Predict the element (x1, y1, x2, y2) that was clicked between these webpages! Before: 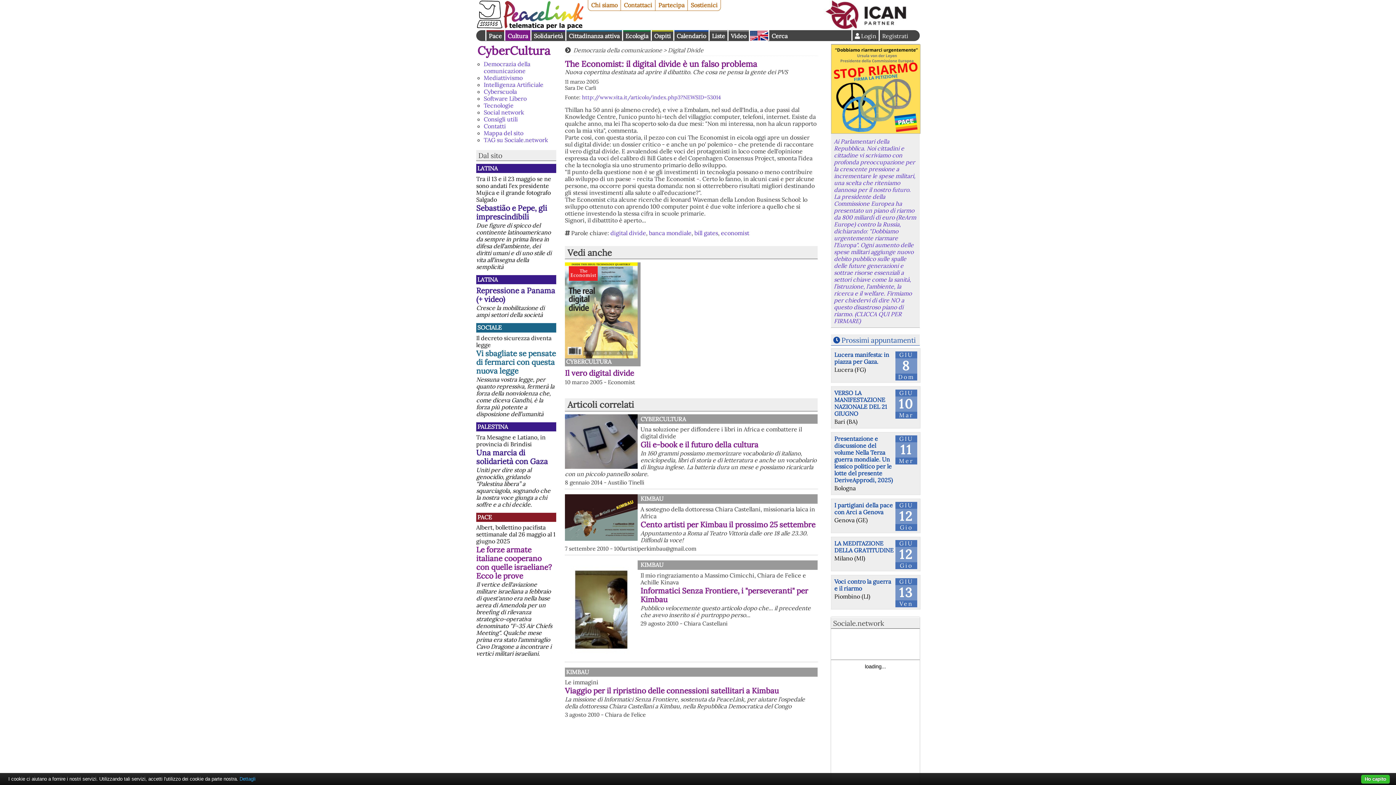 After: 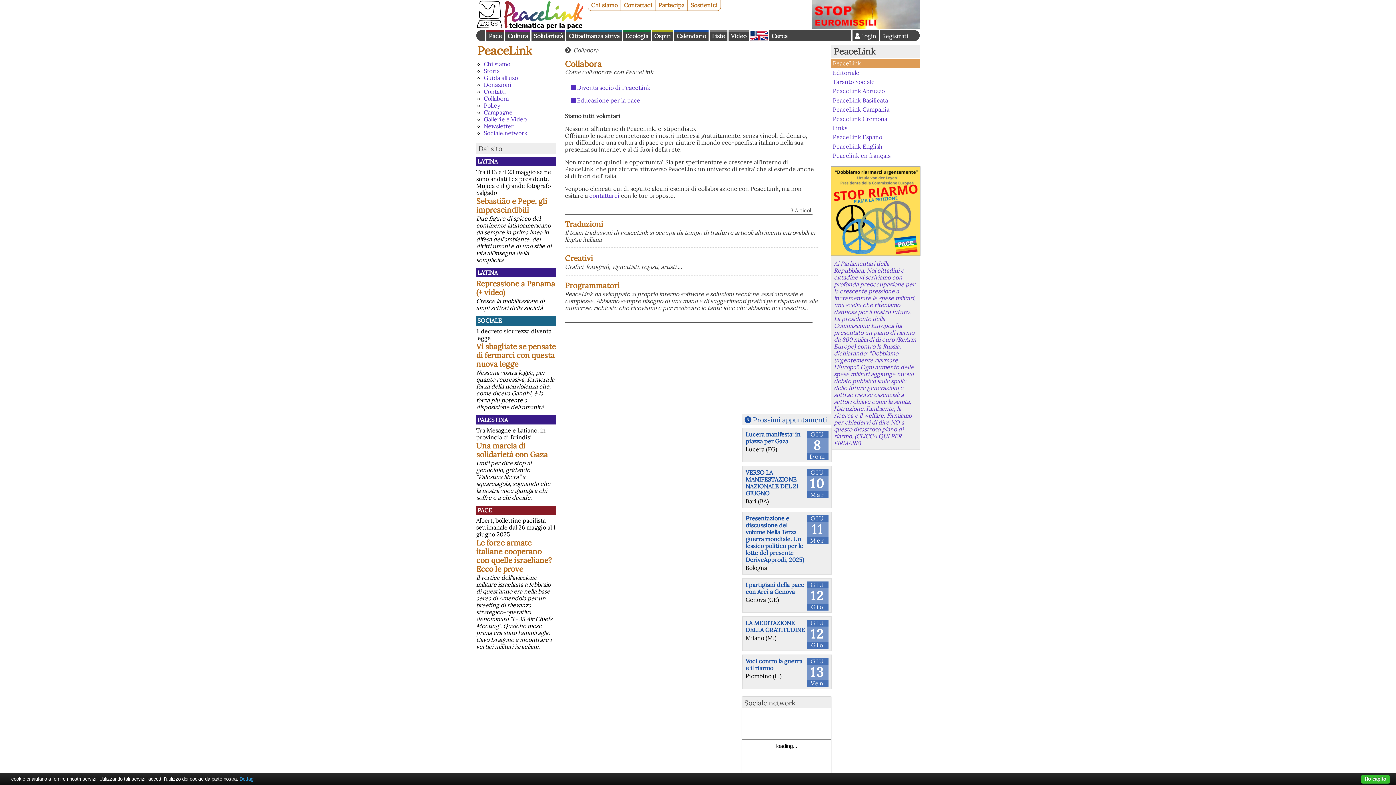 Action: bbox: (655, 0, 688, 10) label: Partecipa